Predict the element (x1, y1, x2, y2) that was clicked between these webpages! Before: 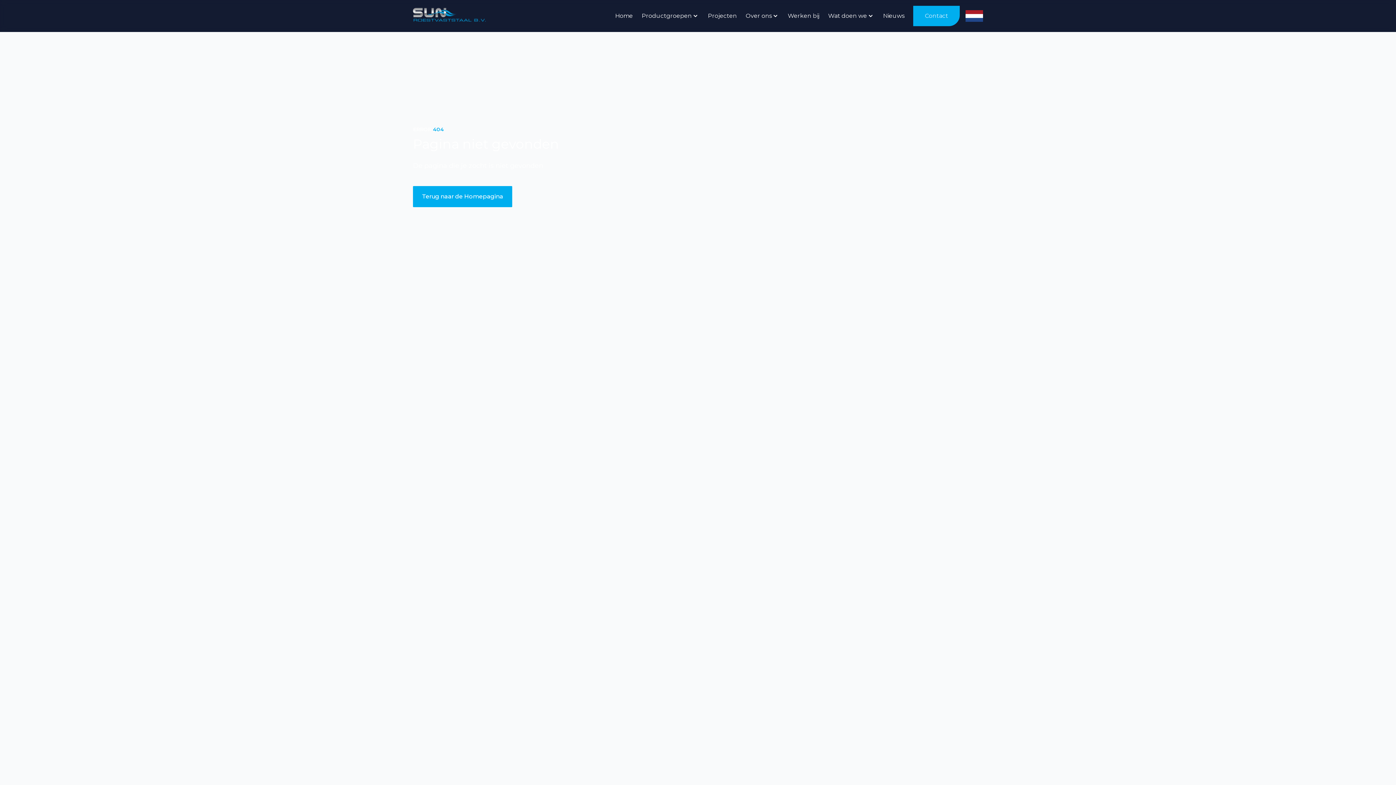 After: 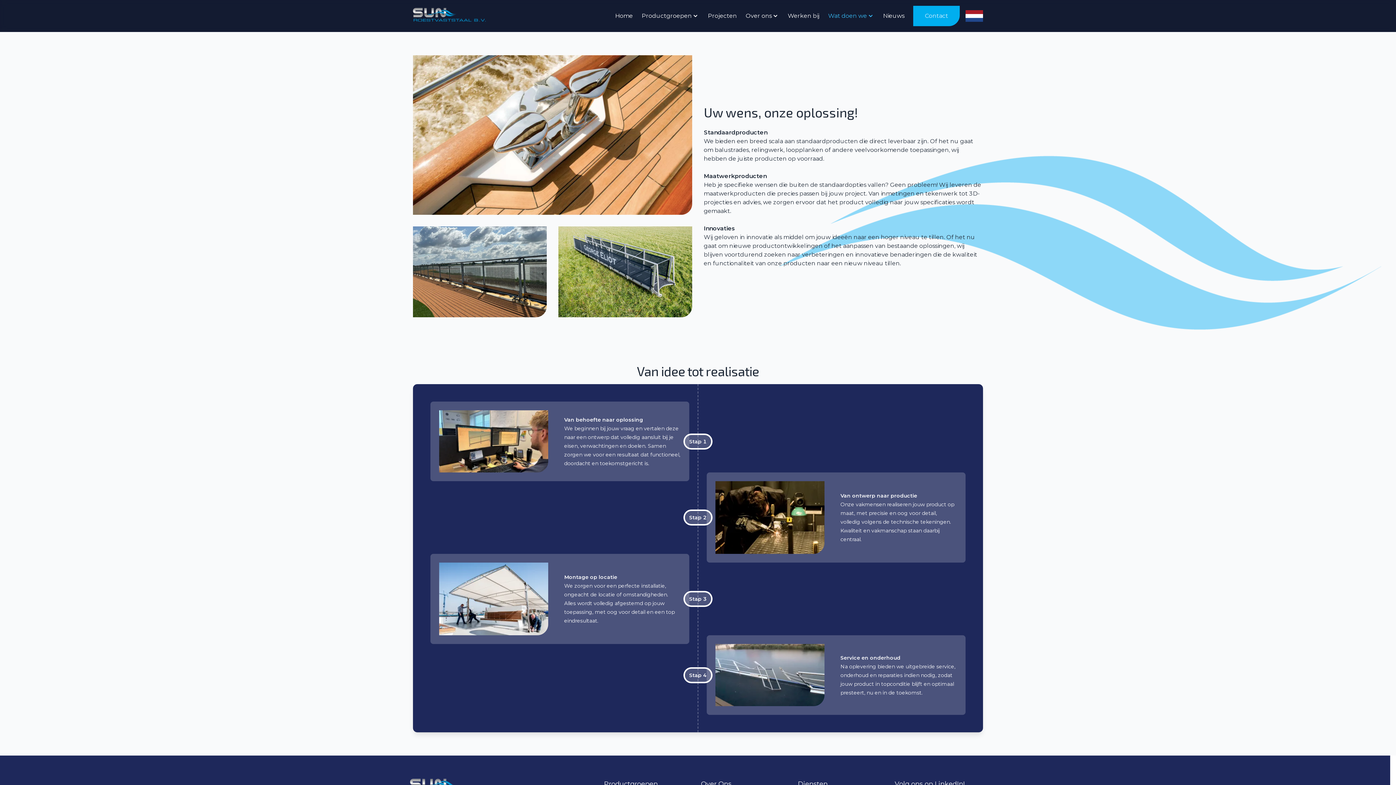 Action: label: Wat doen we bbox: (828, 11, 874, 20)